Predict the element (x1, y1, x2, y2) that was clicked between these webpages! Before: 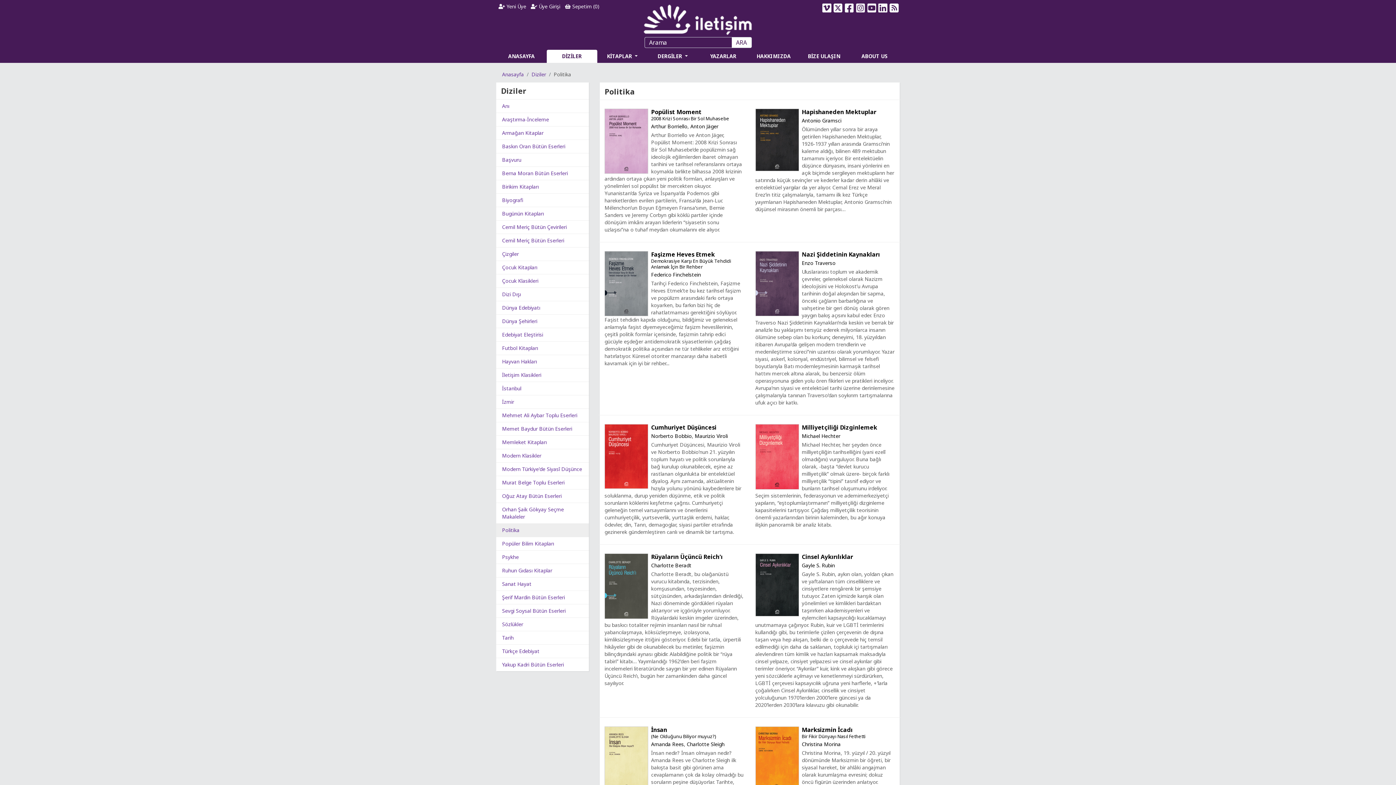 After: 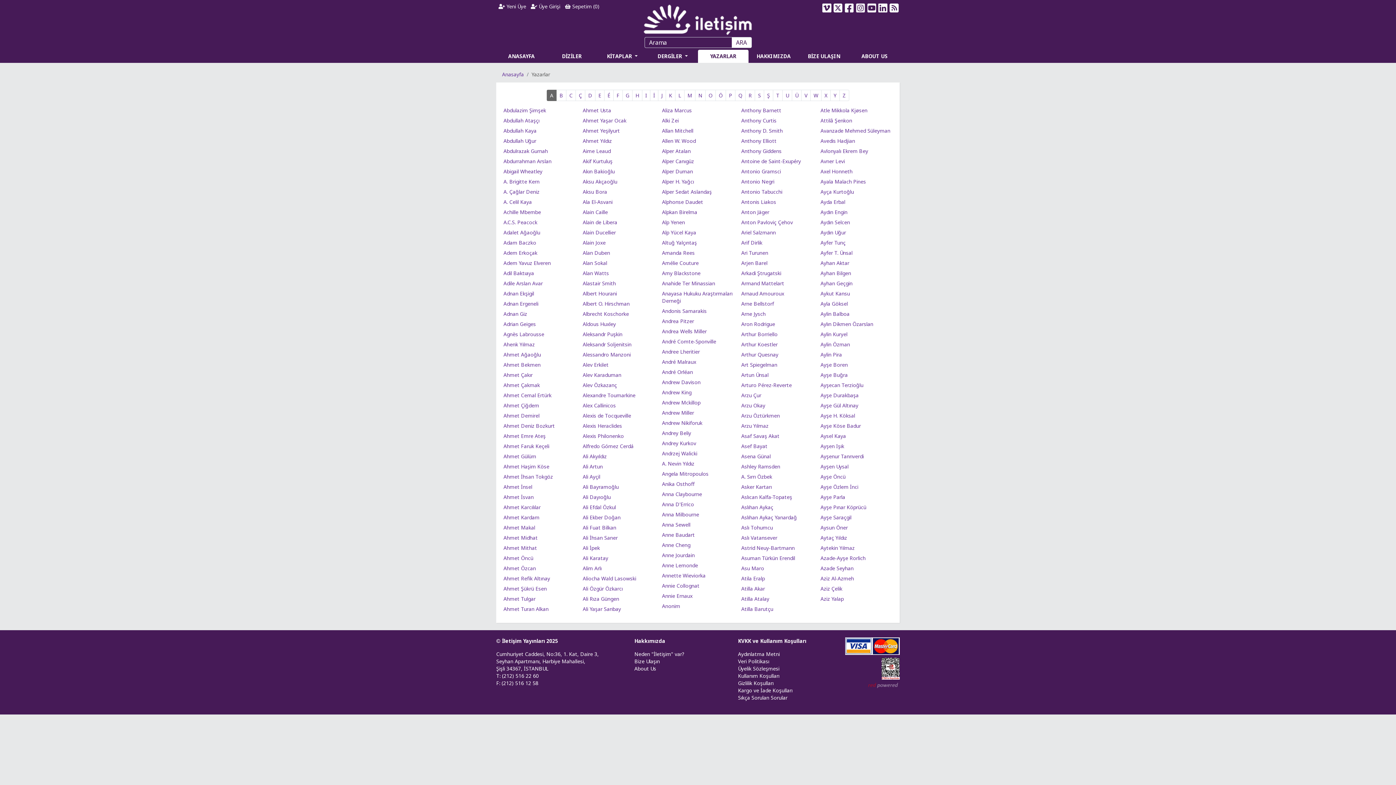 Action: label: YAZARLAR bbox: (698, 49, 748, 62)